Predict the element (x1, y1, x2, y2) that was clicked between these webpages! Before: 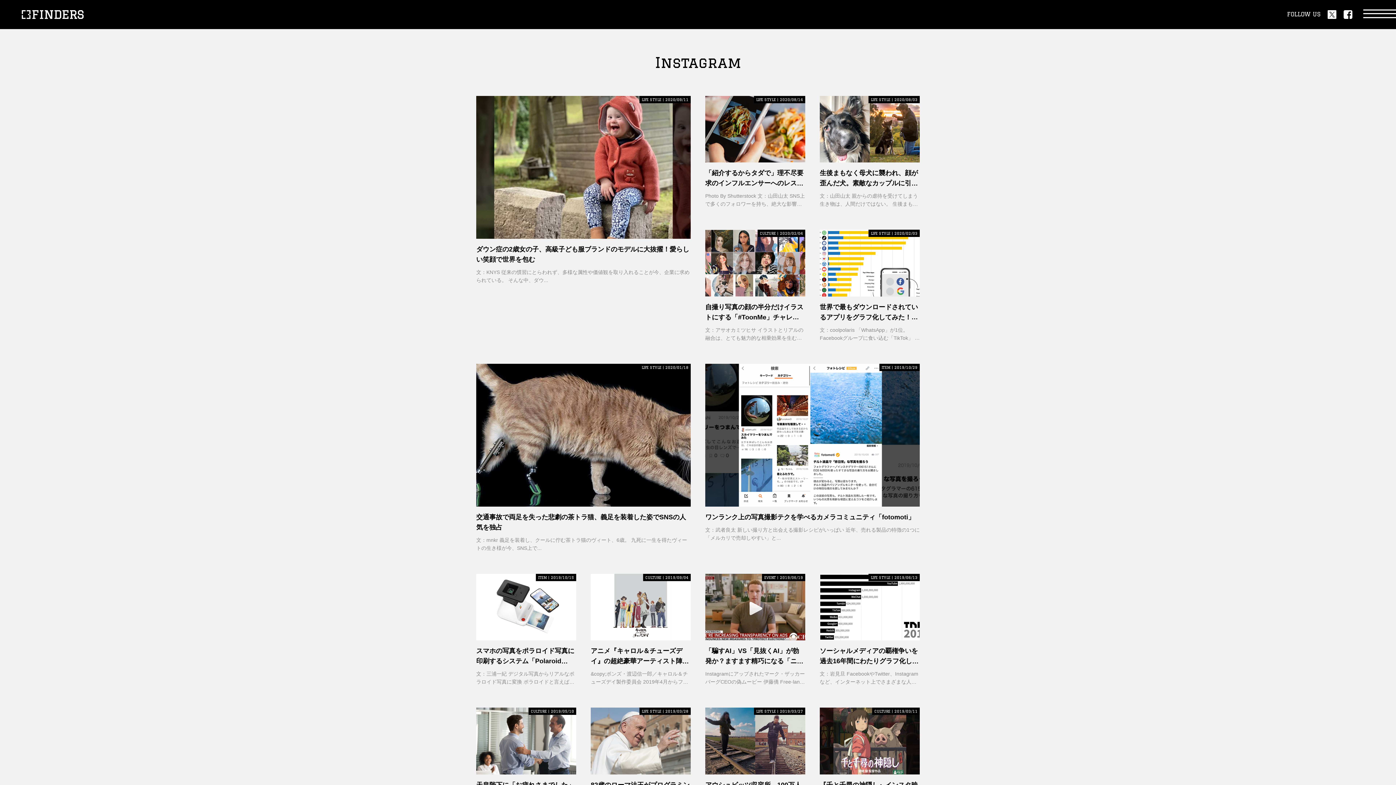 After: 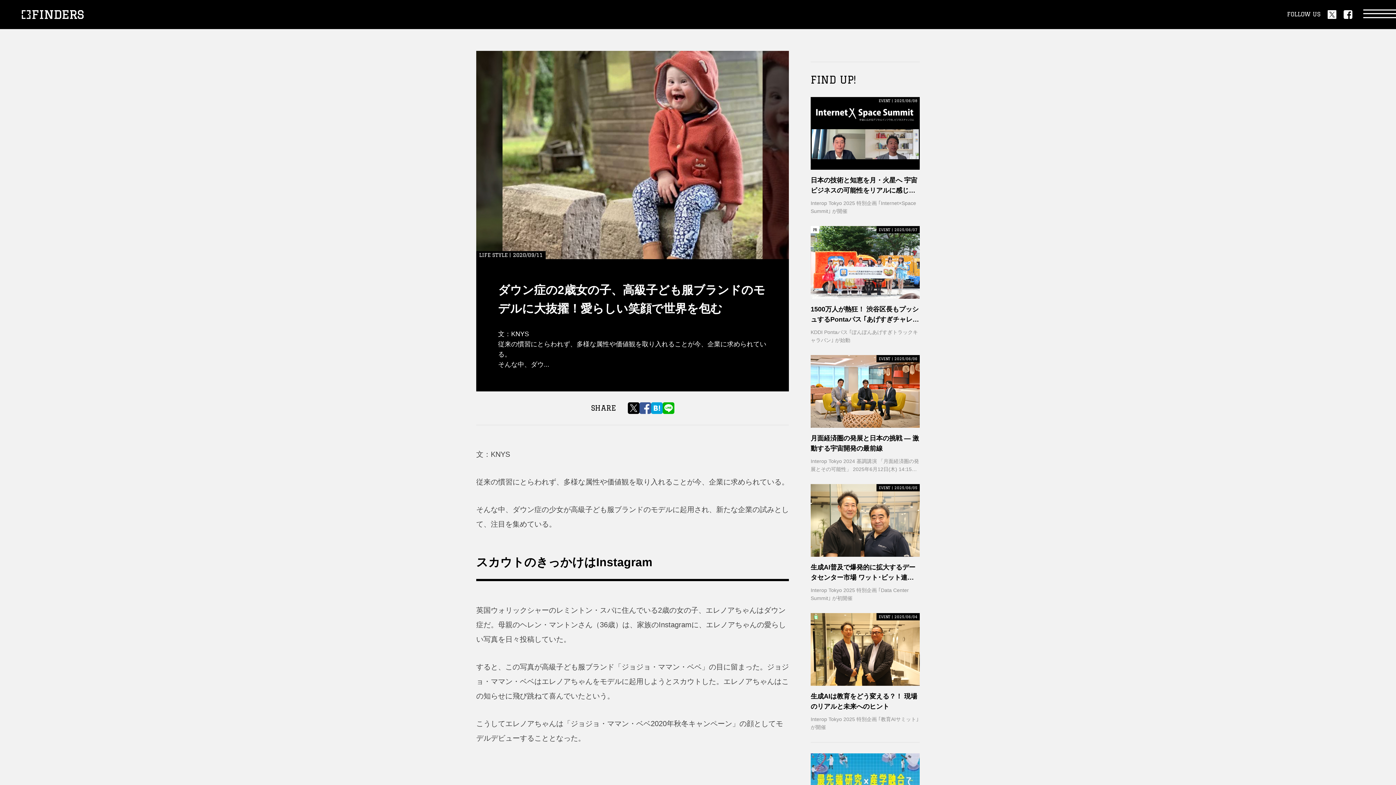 Action: bbox: (476, 96, 690, 284) label: LIFE STYLE | 2020/09/11

ダウン症の2歳女の子、高級子ども服ブランドのモデルに大抜擢！愛らしい笑顔で世界を包む

文：KNYS 従来の慣習にとらわれず、多様な属性や価値観を取り入れることが今、企業に求められている。 そんな中、ダウ...